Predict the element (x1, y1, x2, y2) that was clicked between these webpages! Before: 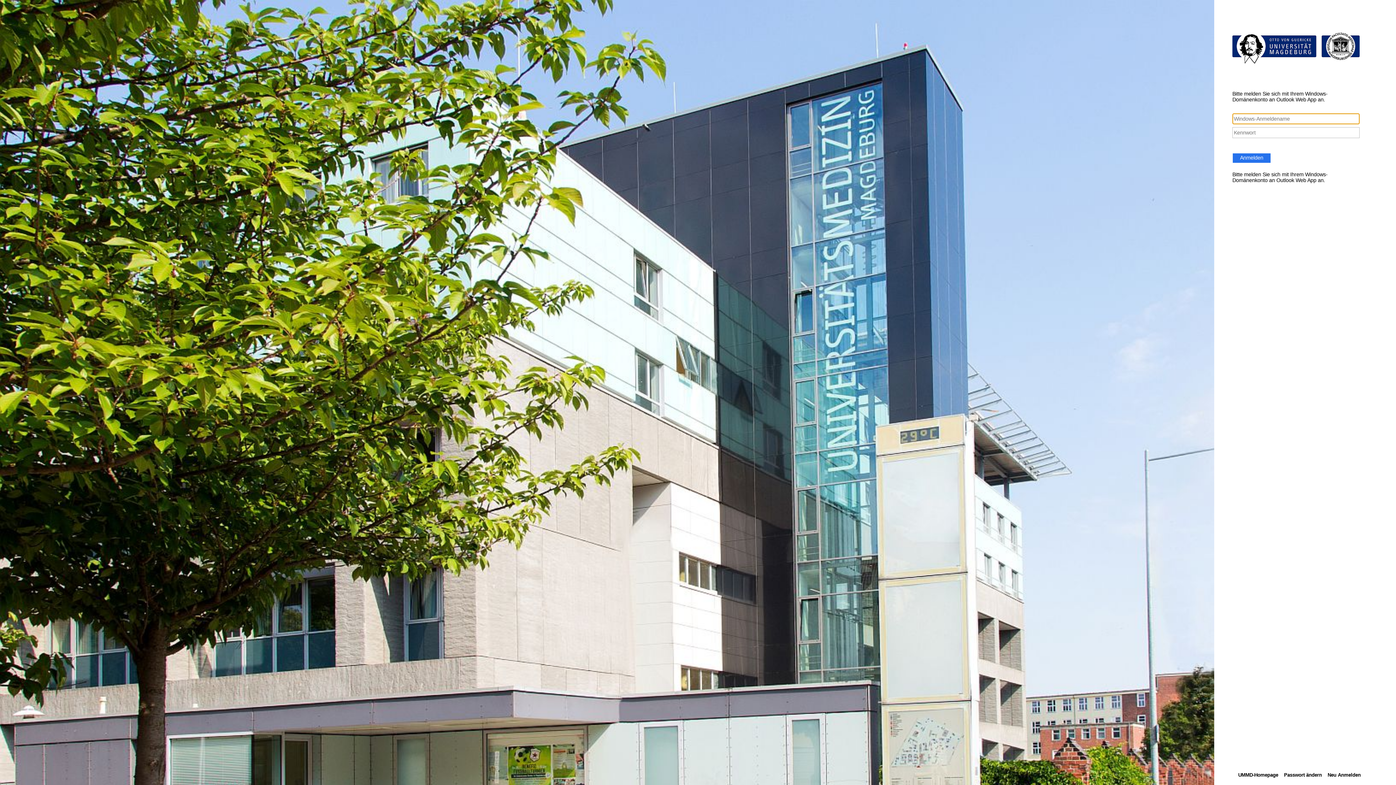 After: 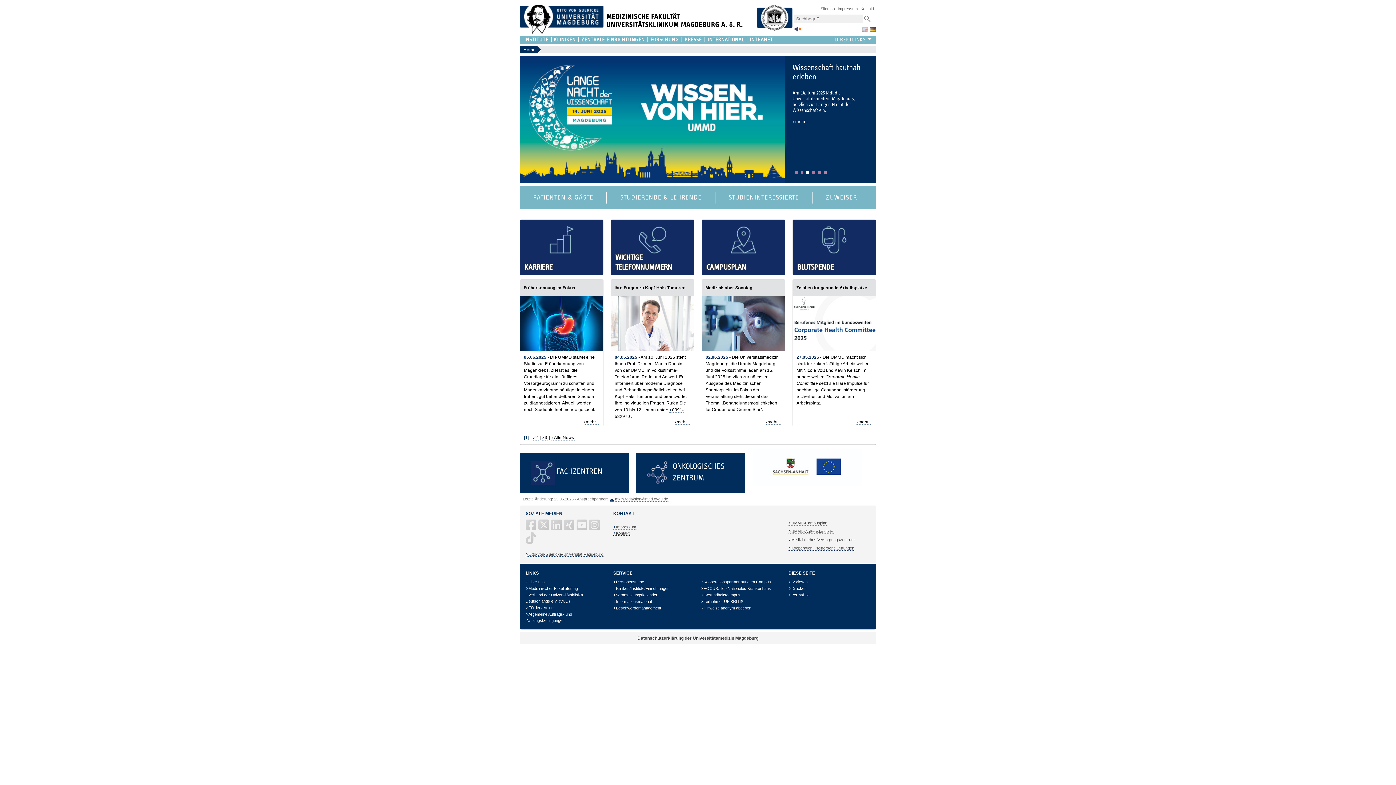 Action: label: UMMD-Homepage bbox: (1232, 772, 1278, 778)